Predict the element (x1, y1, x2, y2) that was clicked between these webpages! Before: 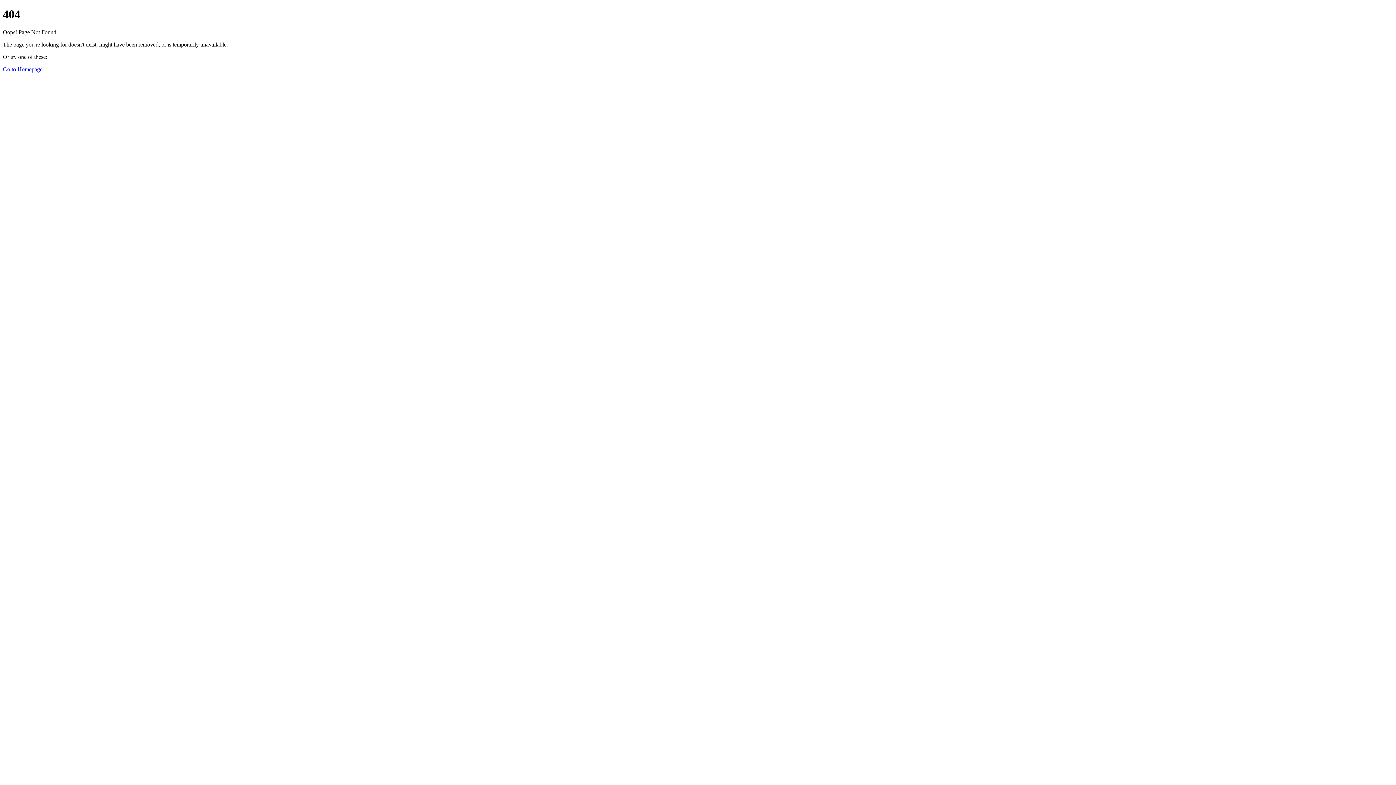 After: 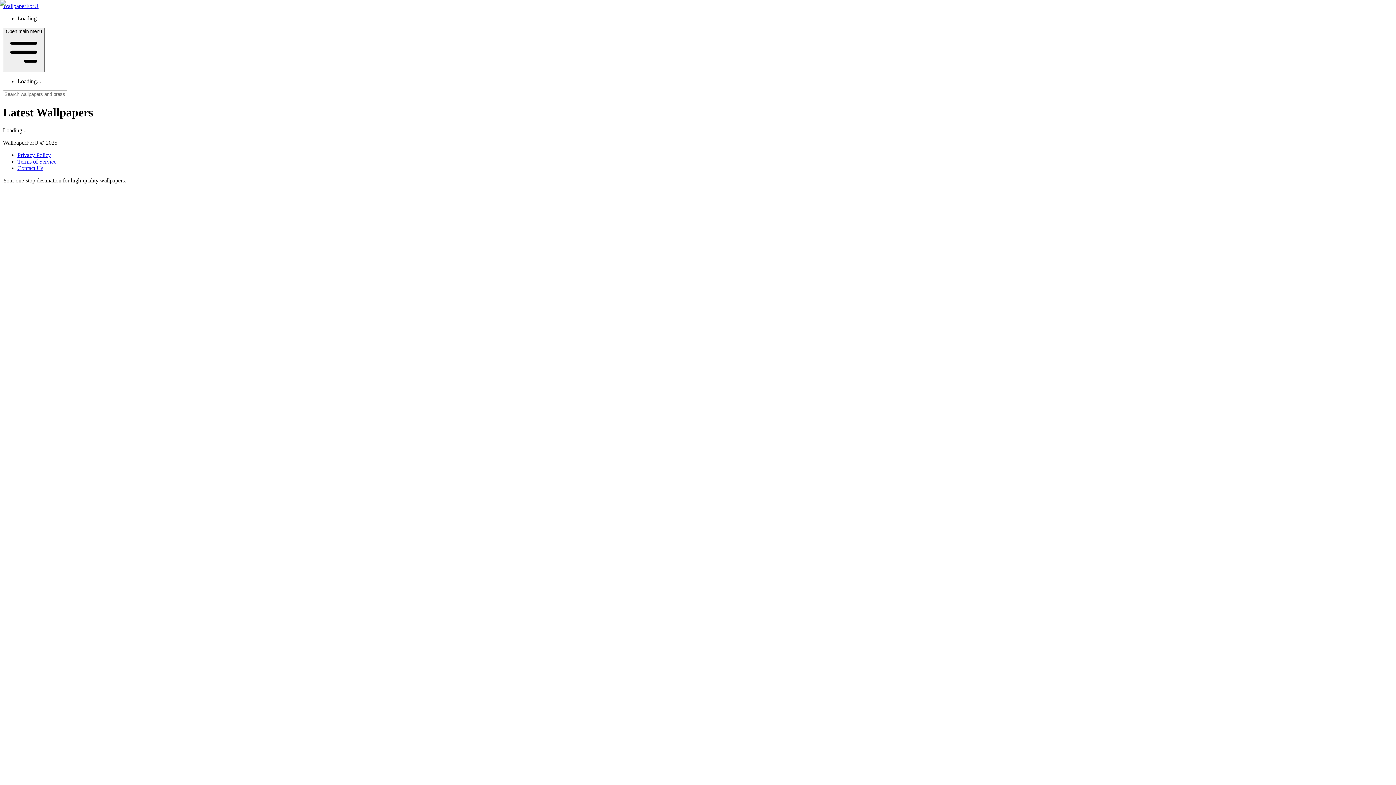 Action: label: Go to Homepage bbox: (2, 66, 42, 72)